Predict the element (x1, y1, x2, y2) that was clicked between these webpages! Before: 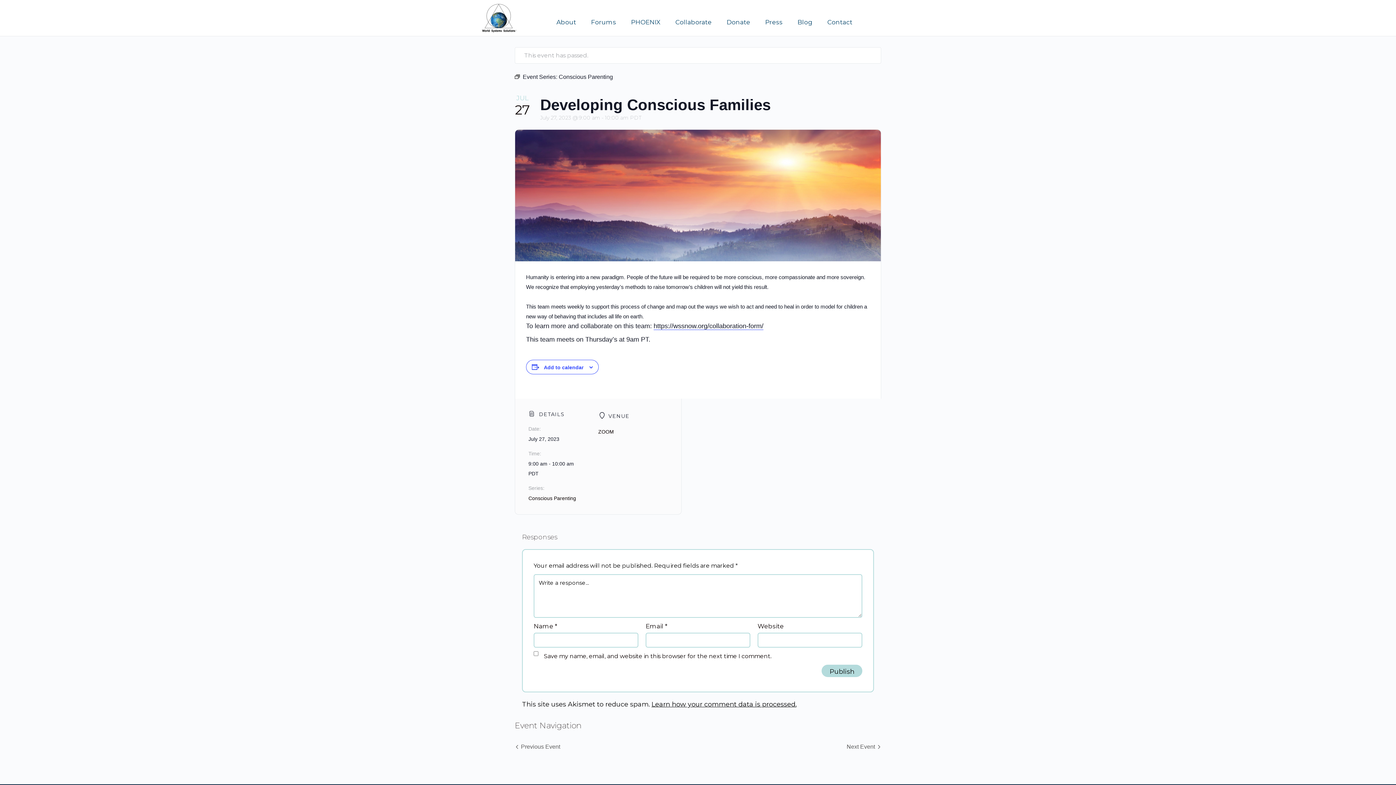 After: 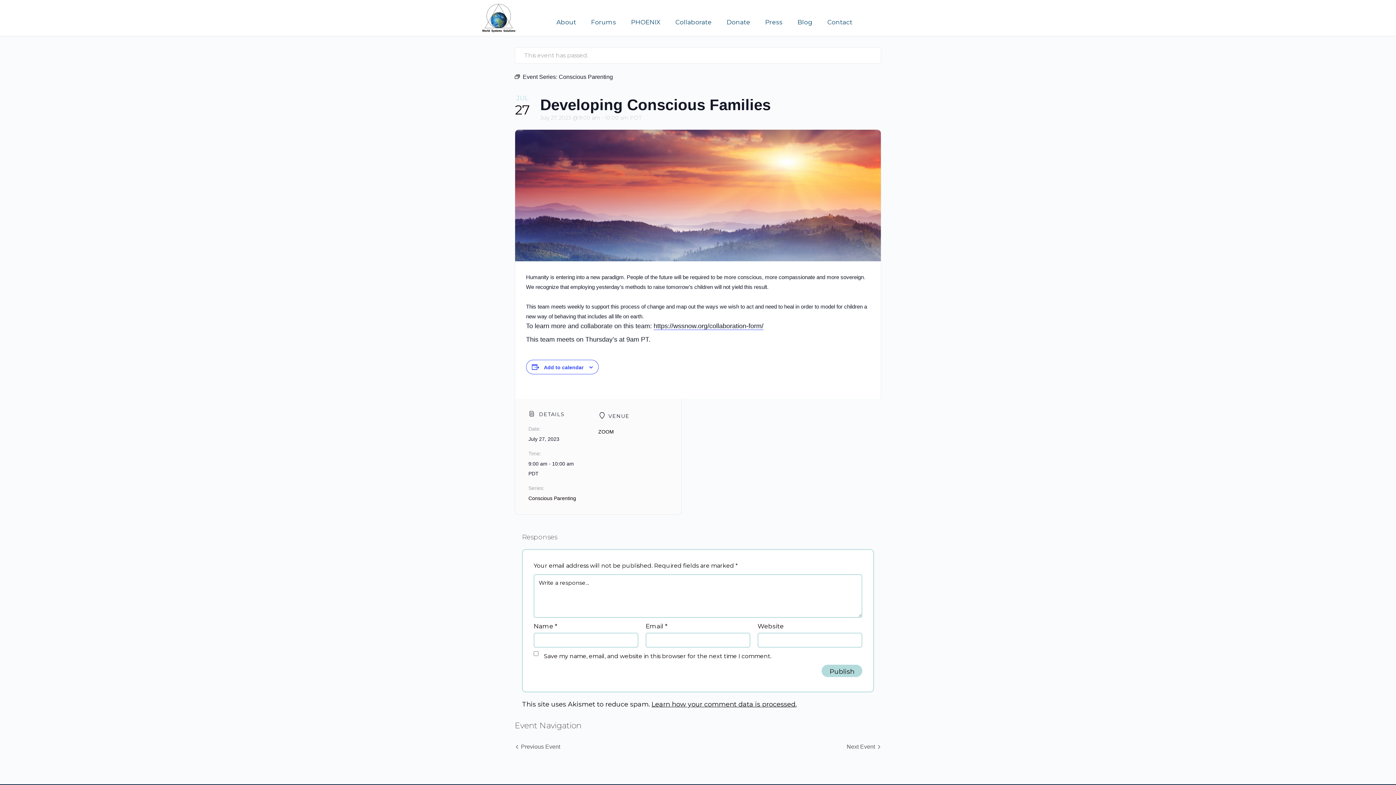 Action: label: Learn how your comment data is processed. bbox: (651, 700, 796, 708)